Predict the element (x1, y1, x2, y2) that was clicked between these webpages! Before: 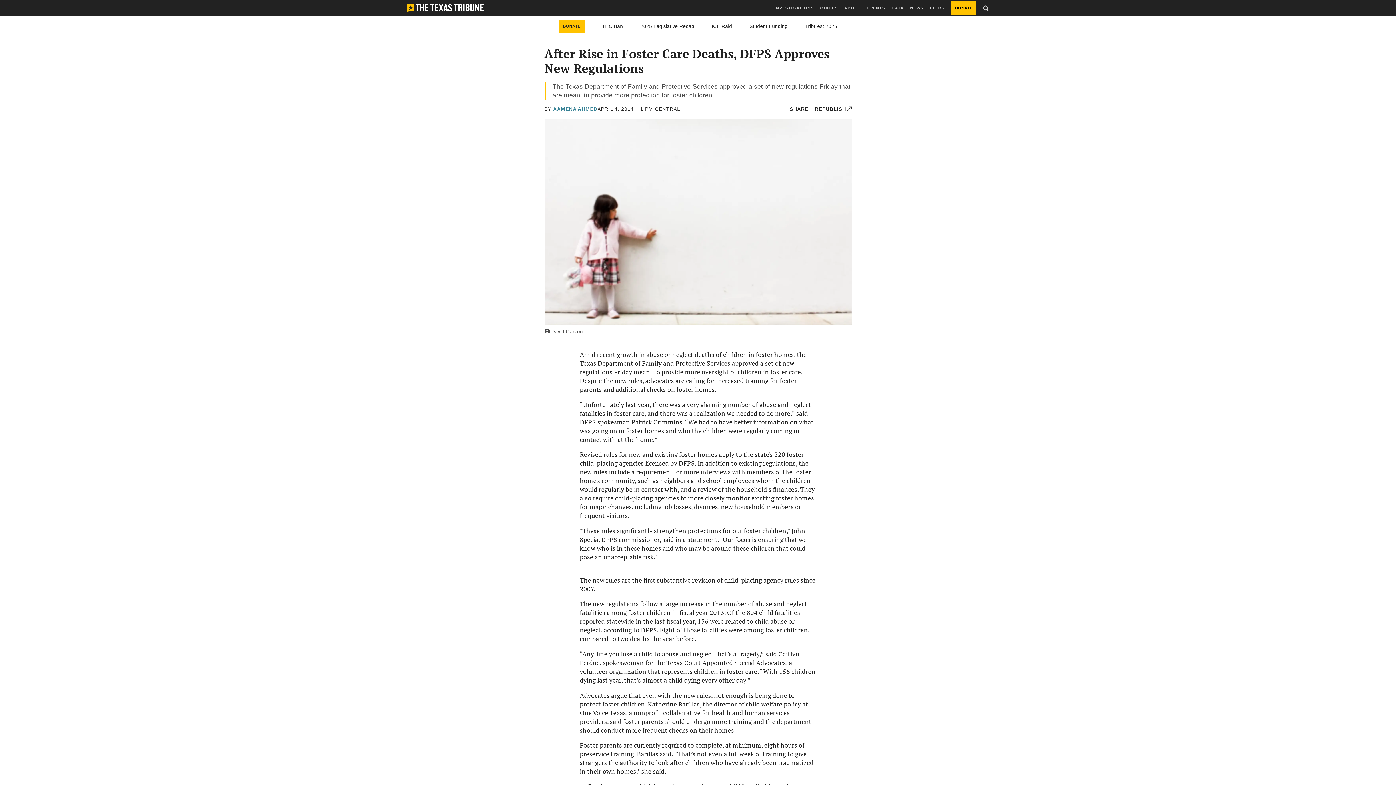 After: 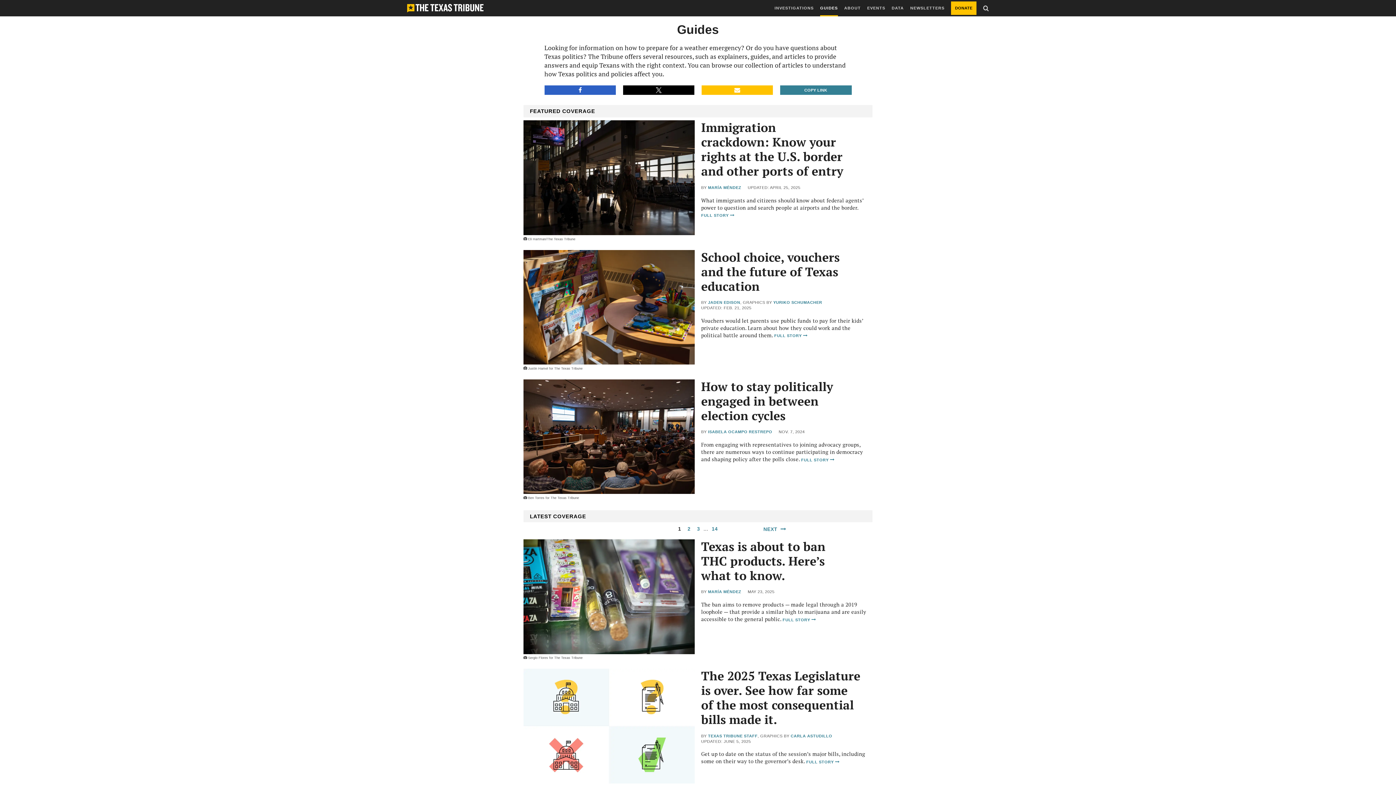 Action: label: GUIDES bbox: (820, 0, 838, 16)